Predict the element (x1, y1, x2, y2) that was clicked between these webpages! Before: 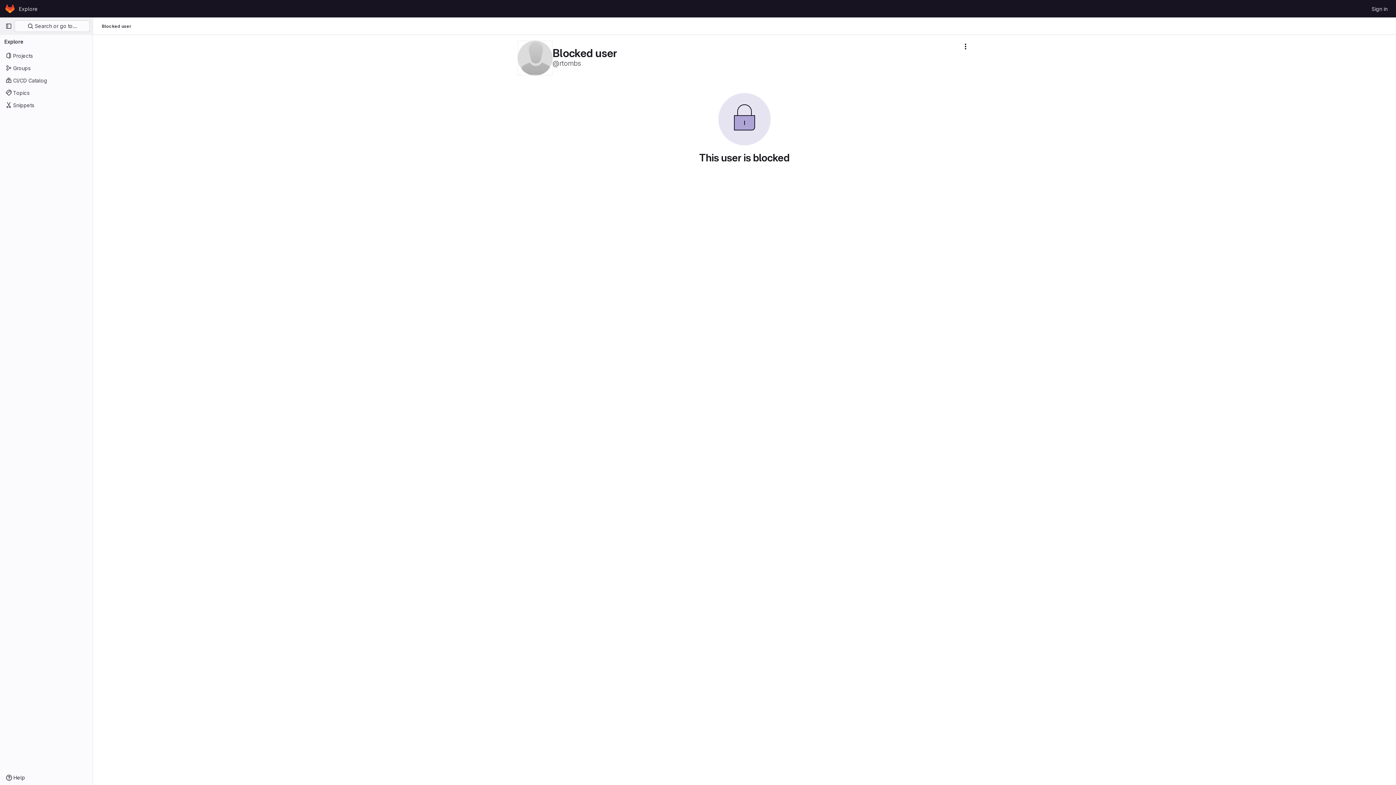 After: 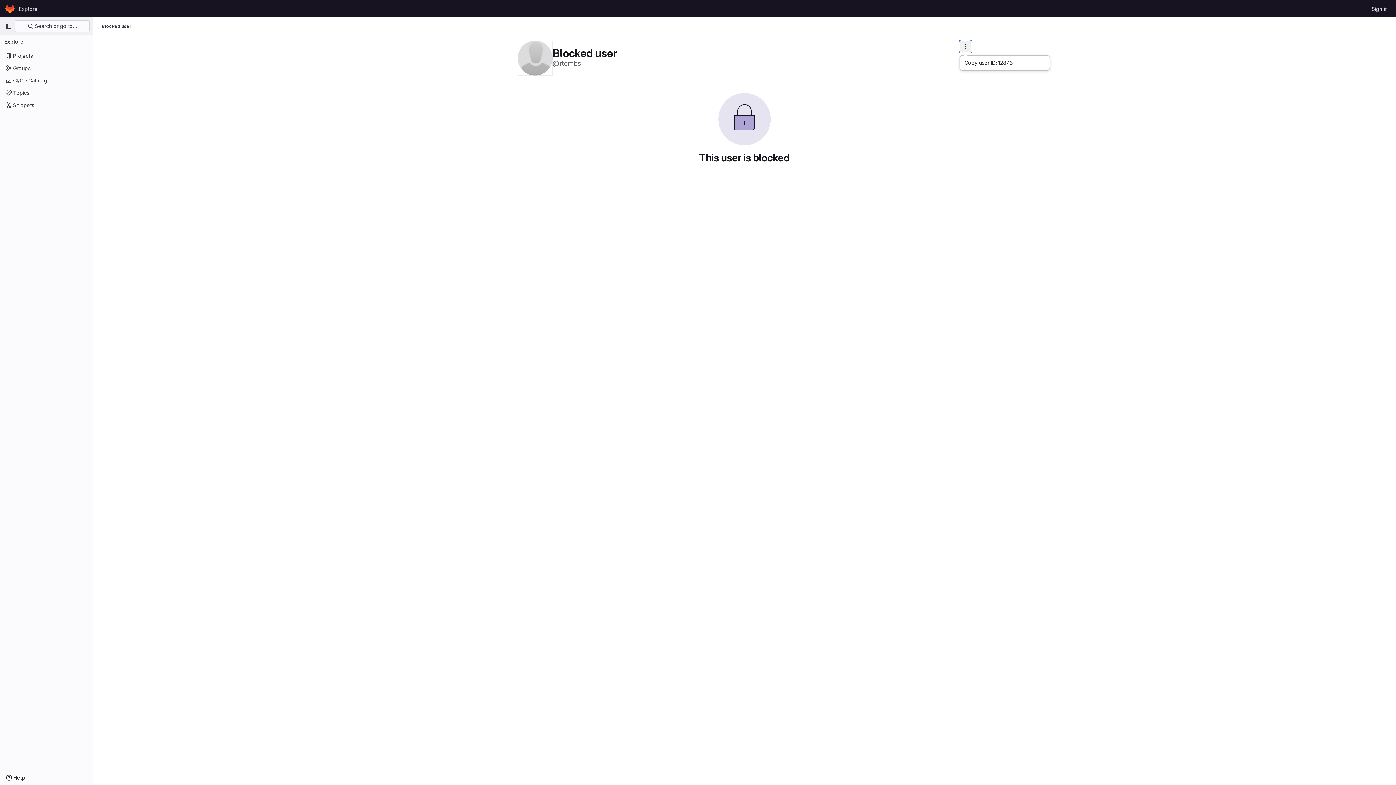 Action: bbox: (960, 40, 971, 52) label: More actions